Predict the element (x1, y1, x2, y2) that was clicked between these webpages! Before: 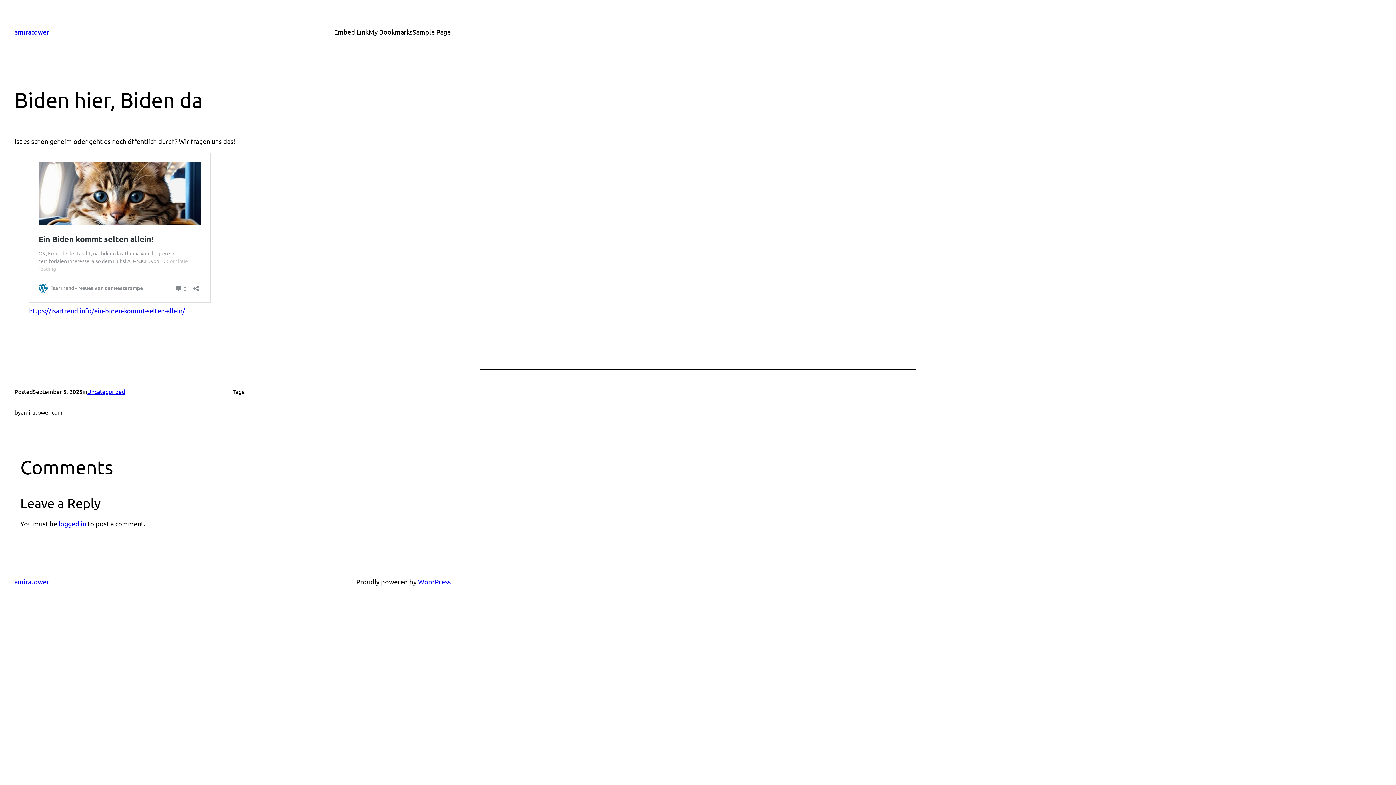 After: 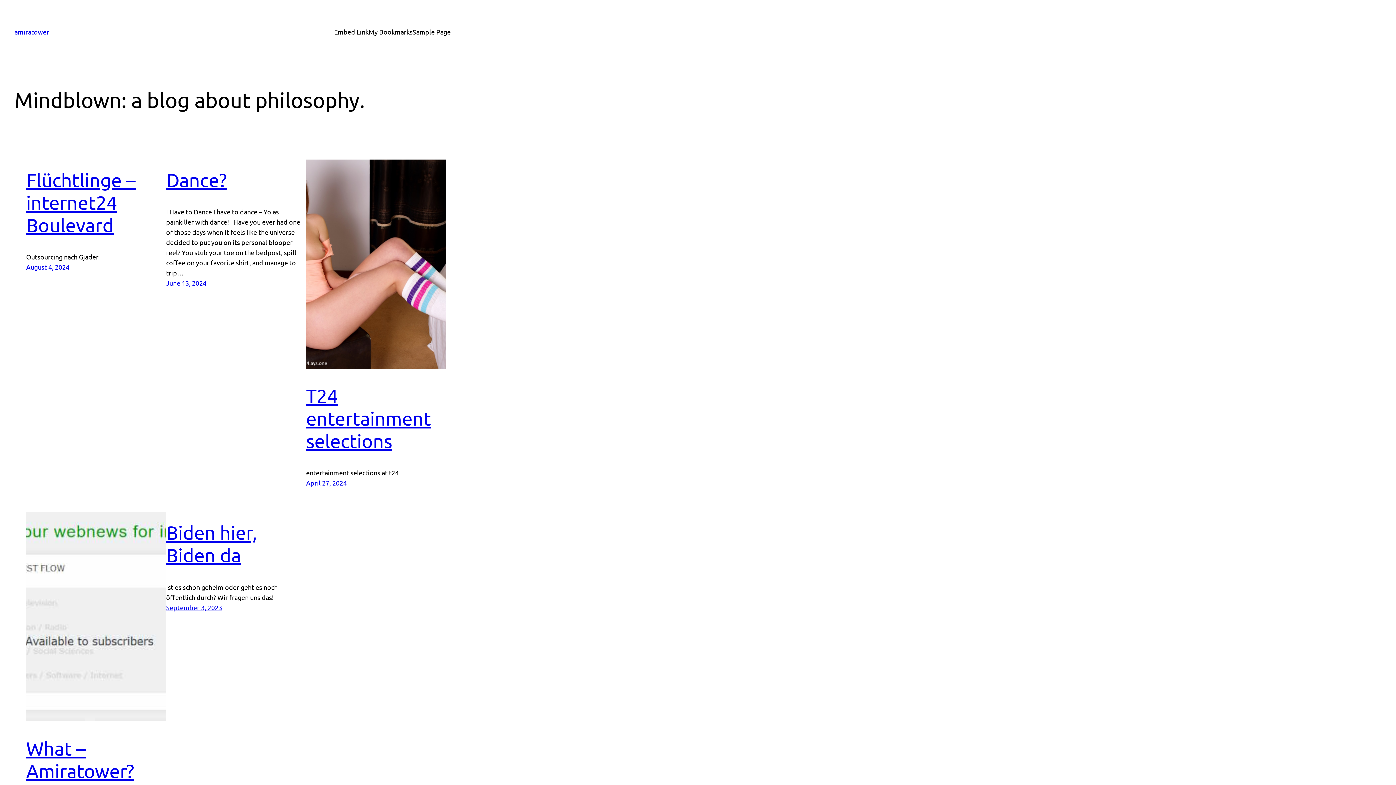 Action: label: amiratower bbox: (14, 578, 49, 585)